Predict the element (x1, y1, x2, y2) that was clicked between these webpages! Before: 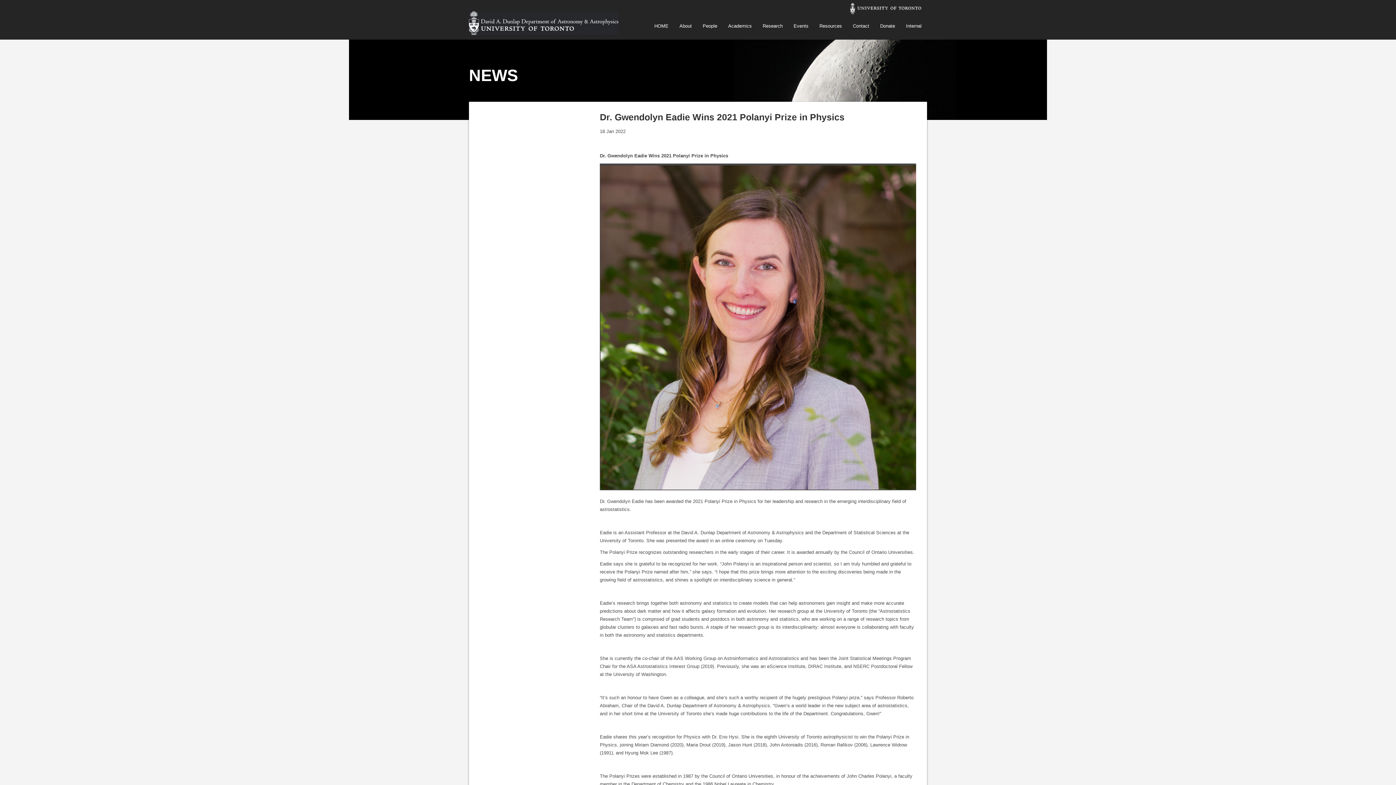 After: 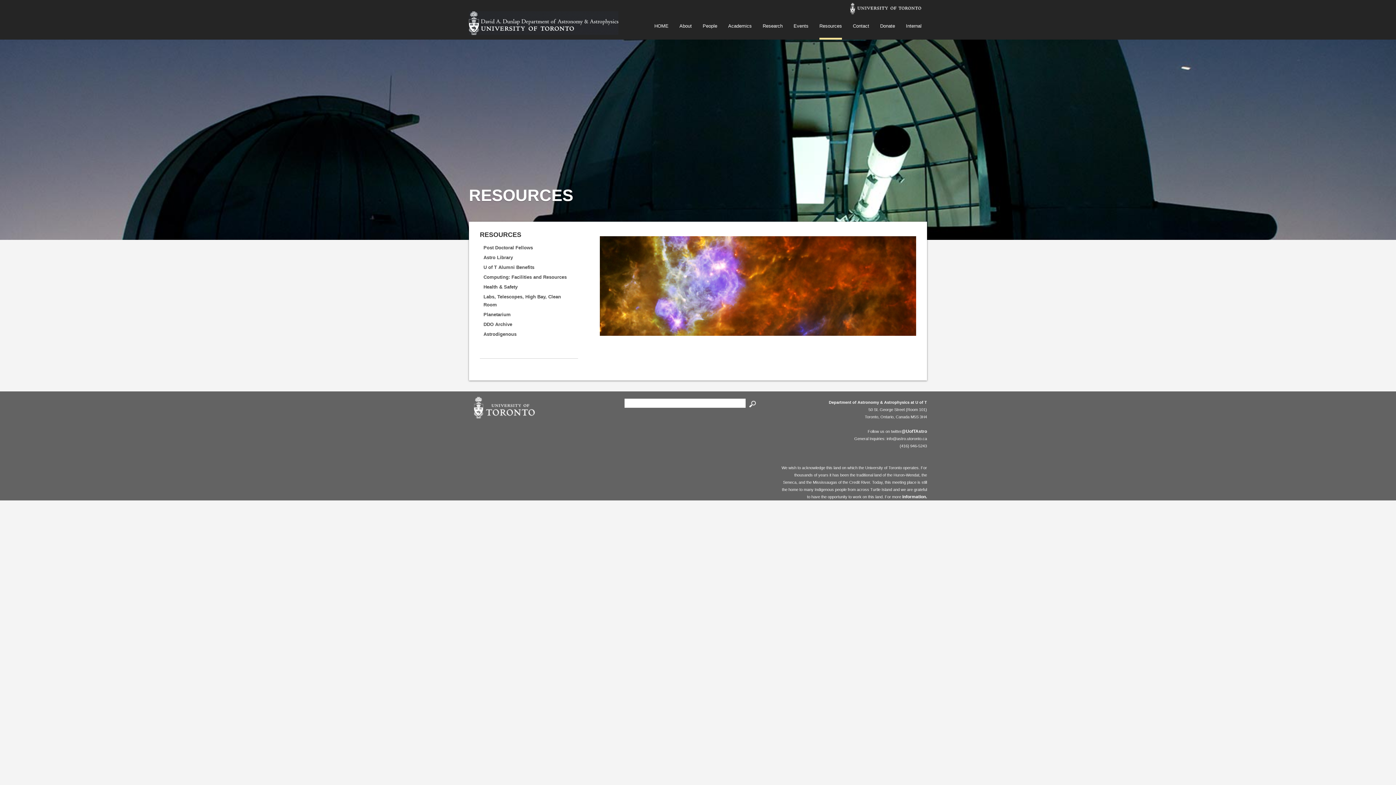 Action: bbox: (814, 12, 847, 39) label: Resources